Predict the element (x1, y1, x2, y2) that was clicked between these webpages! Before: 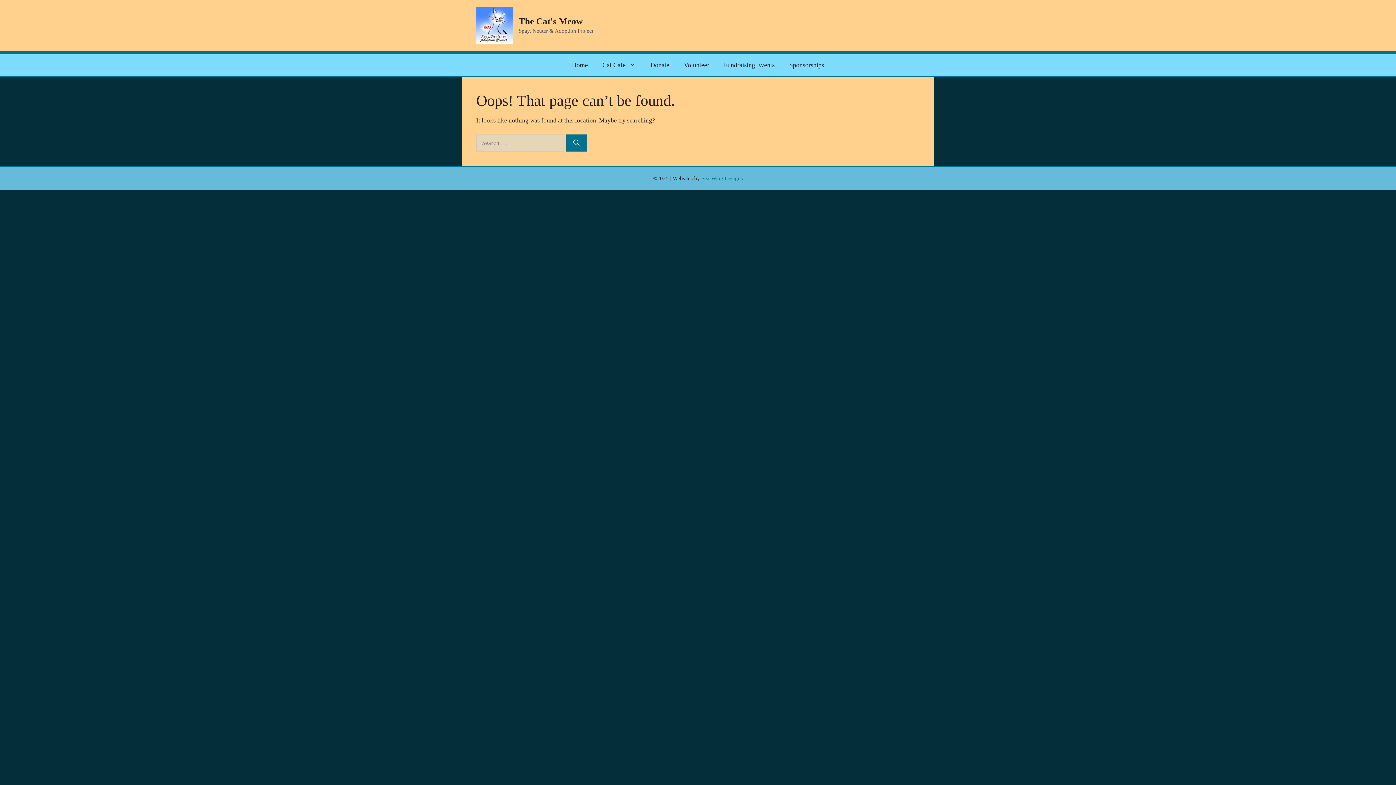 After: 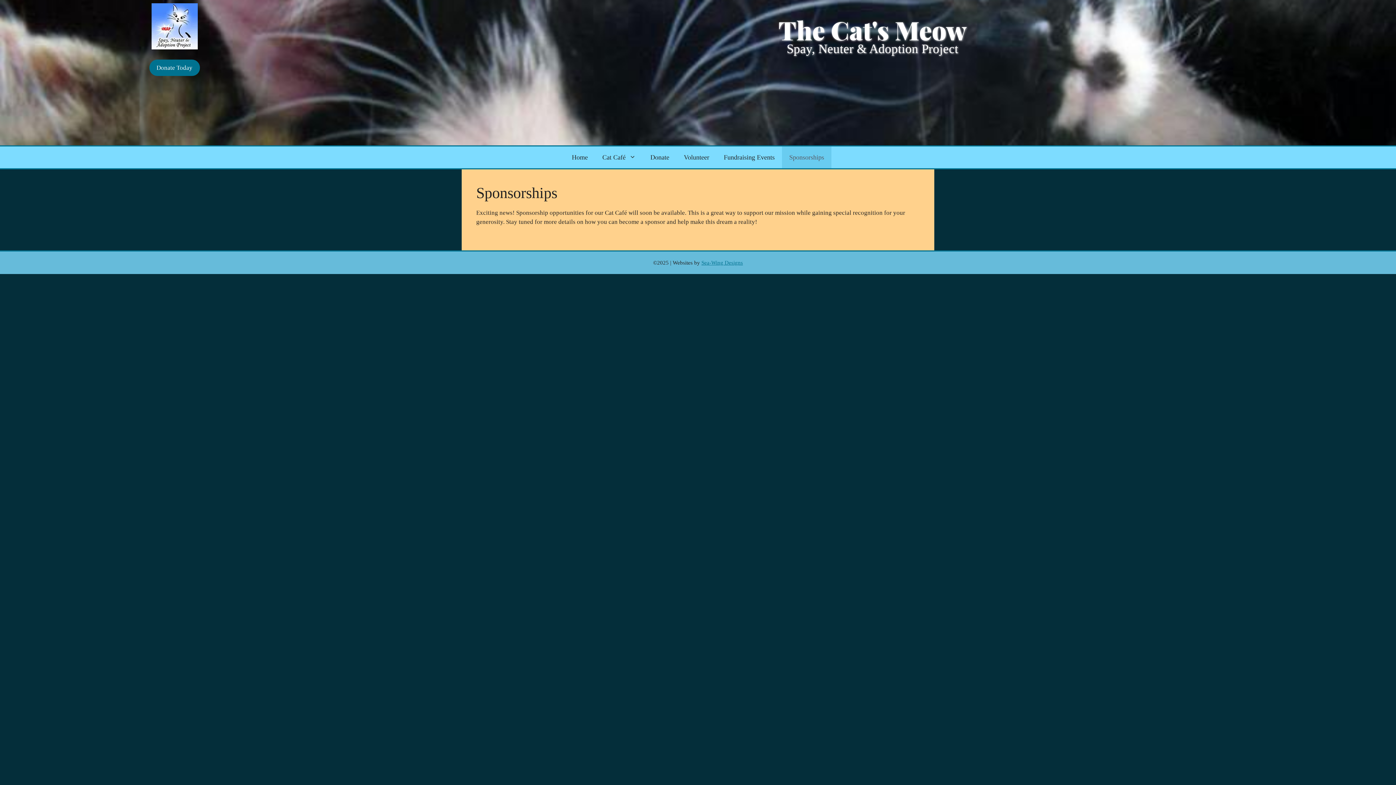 Action: label: Sponsorships bbox: (782, 54, 831, 76)